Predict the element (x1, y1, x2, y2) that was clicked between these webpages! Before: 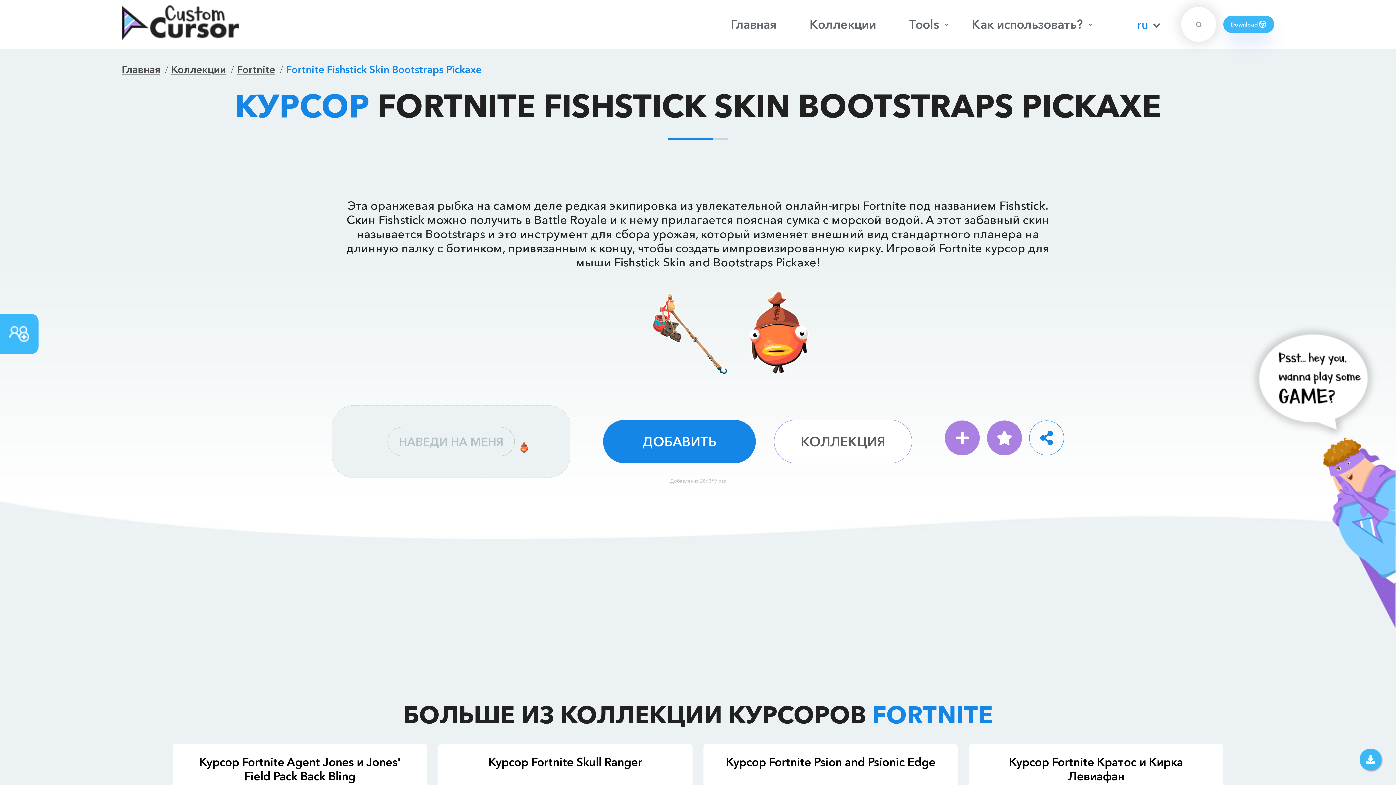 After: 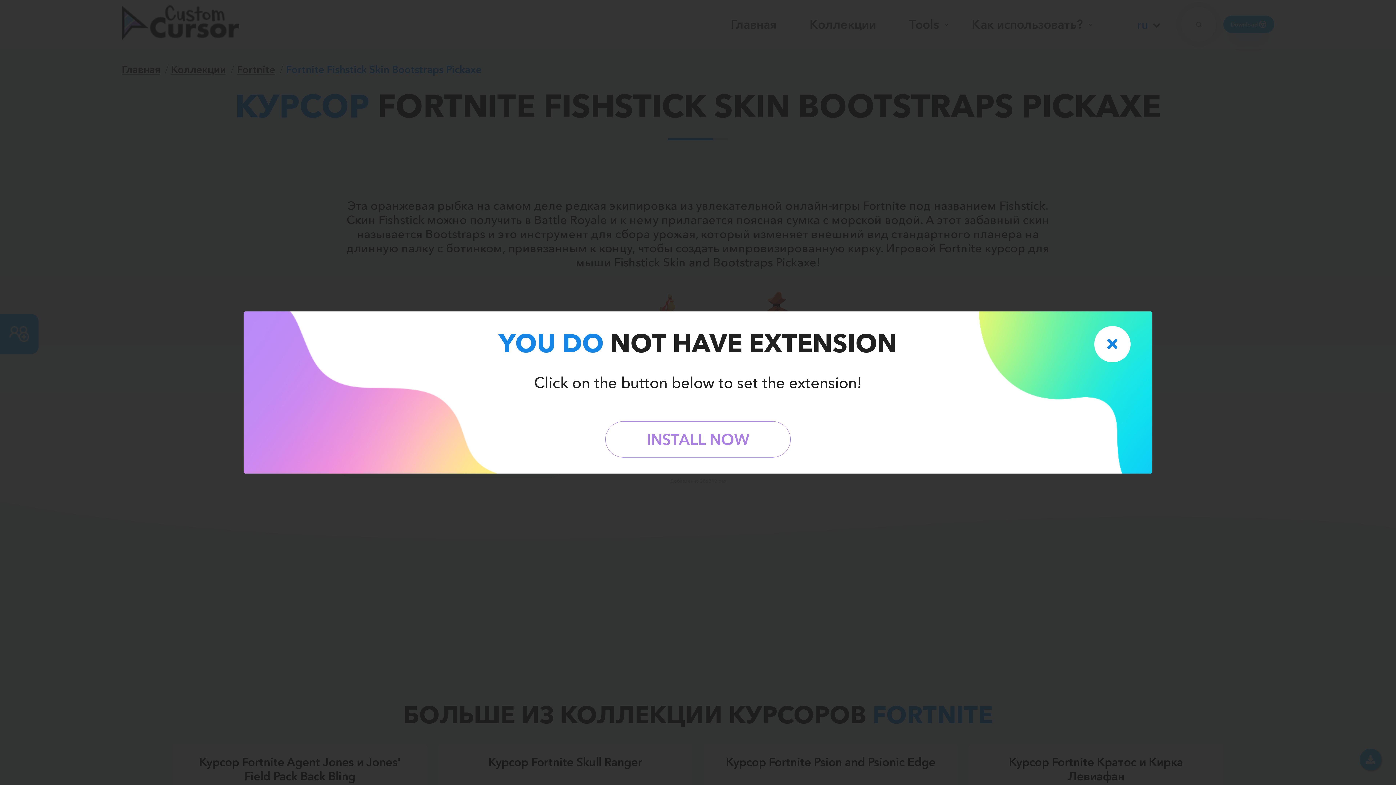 Action: bbox: (603, 420, 756, 463) label: ДОБАВИТЬ